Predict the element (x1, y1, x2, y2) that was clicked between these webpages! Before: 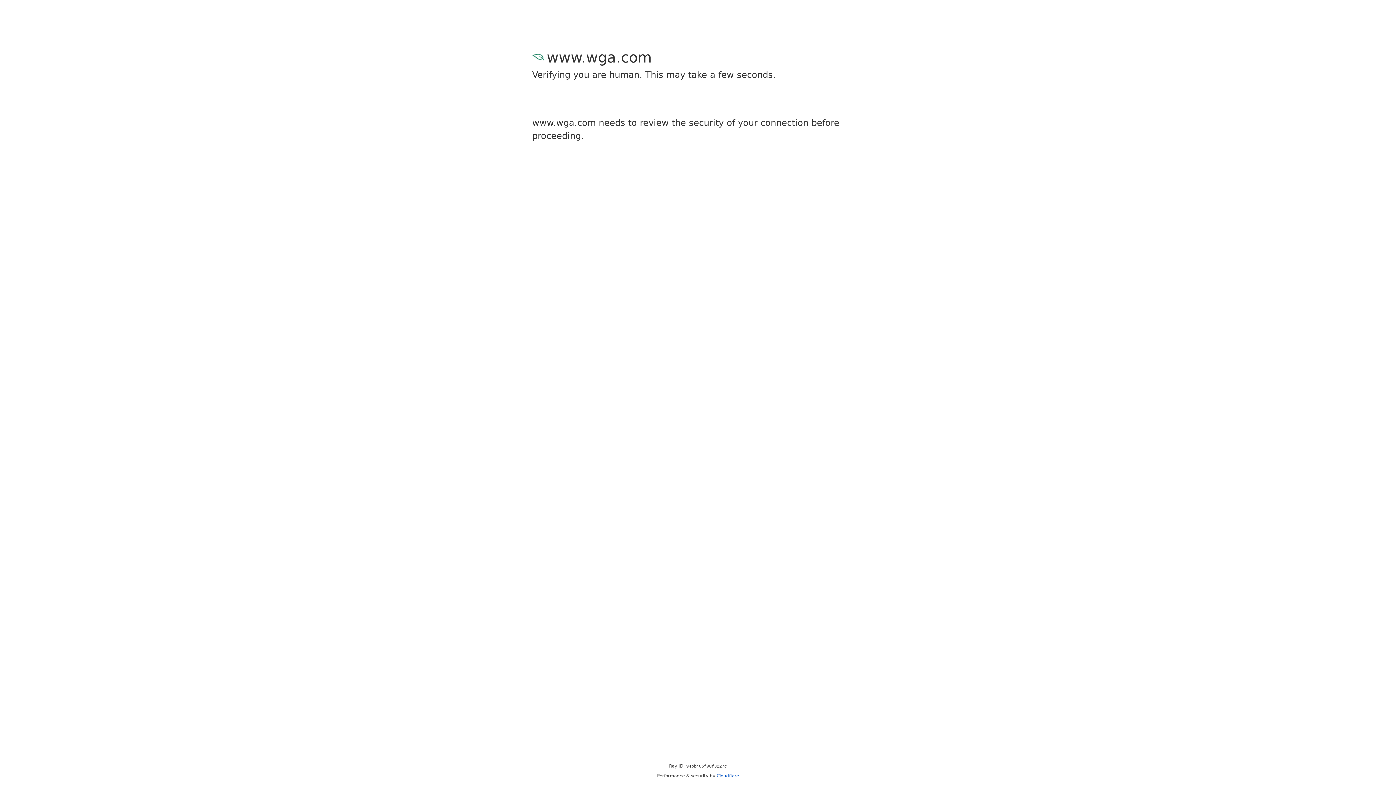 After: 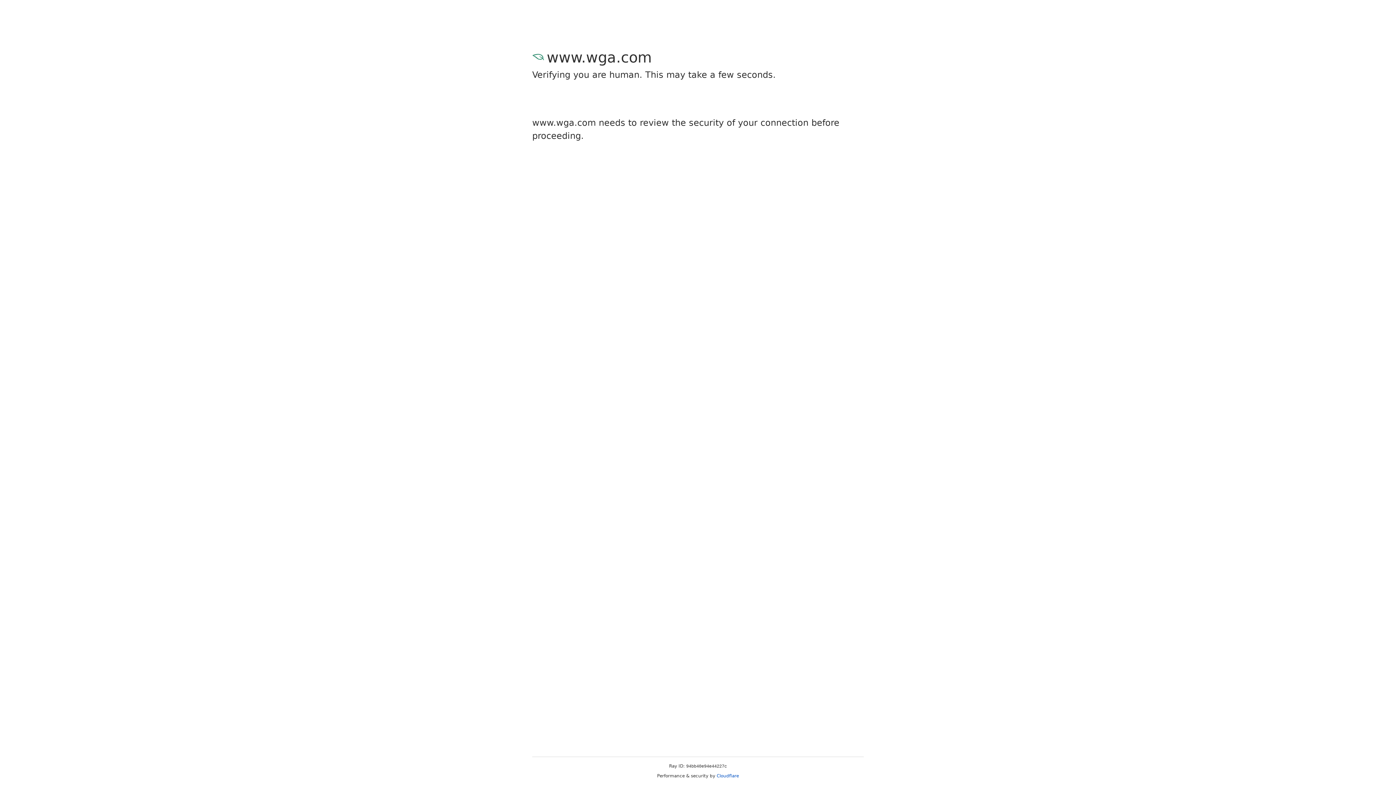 Action: bbox: (716, 773, 739, 778) label: Cloudflare